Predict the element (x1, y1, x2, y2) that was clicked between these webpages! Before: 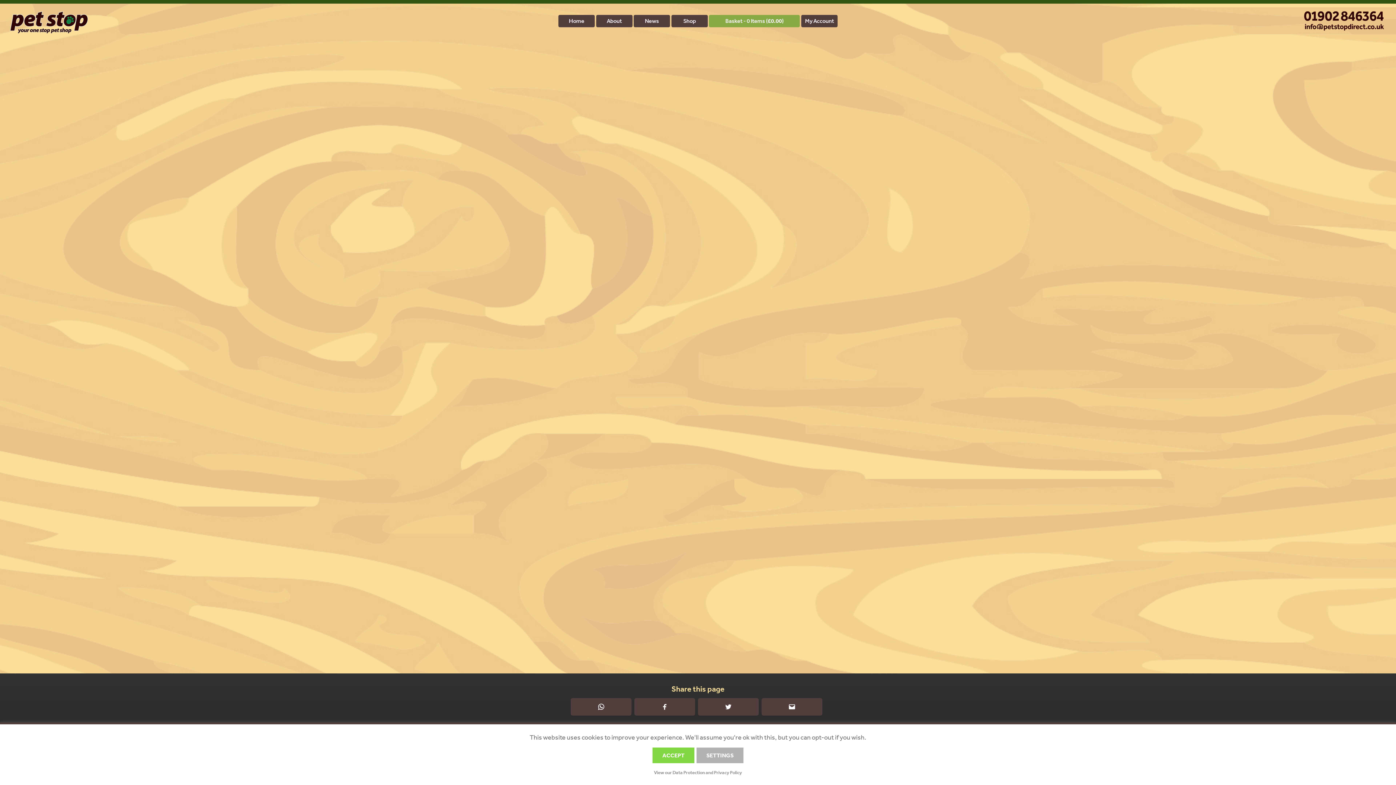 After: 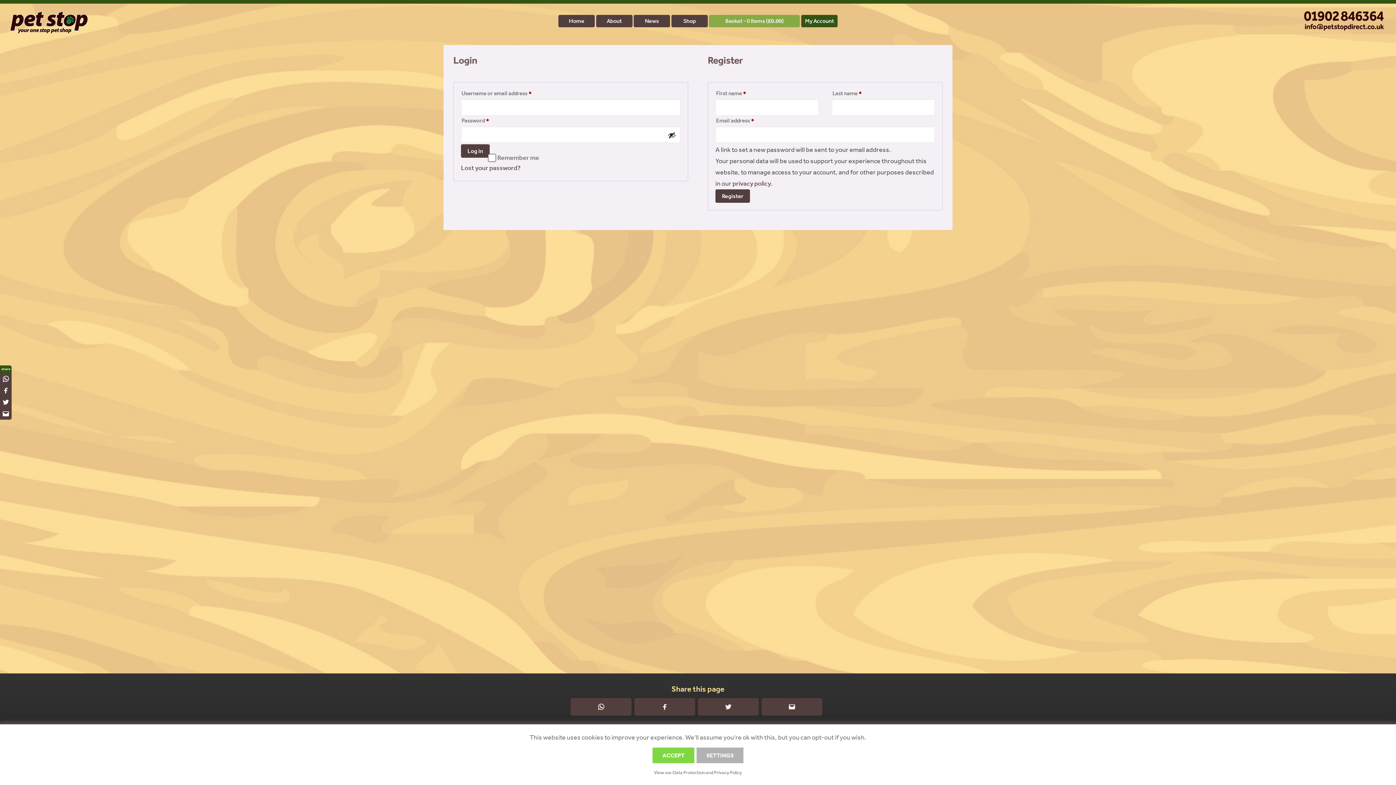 Action: label: My Account bbox: (801, 14, 837, 27)